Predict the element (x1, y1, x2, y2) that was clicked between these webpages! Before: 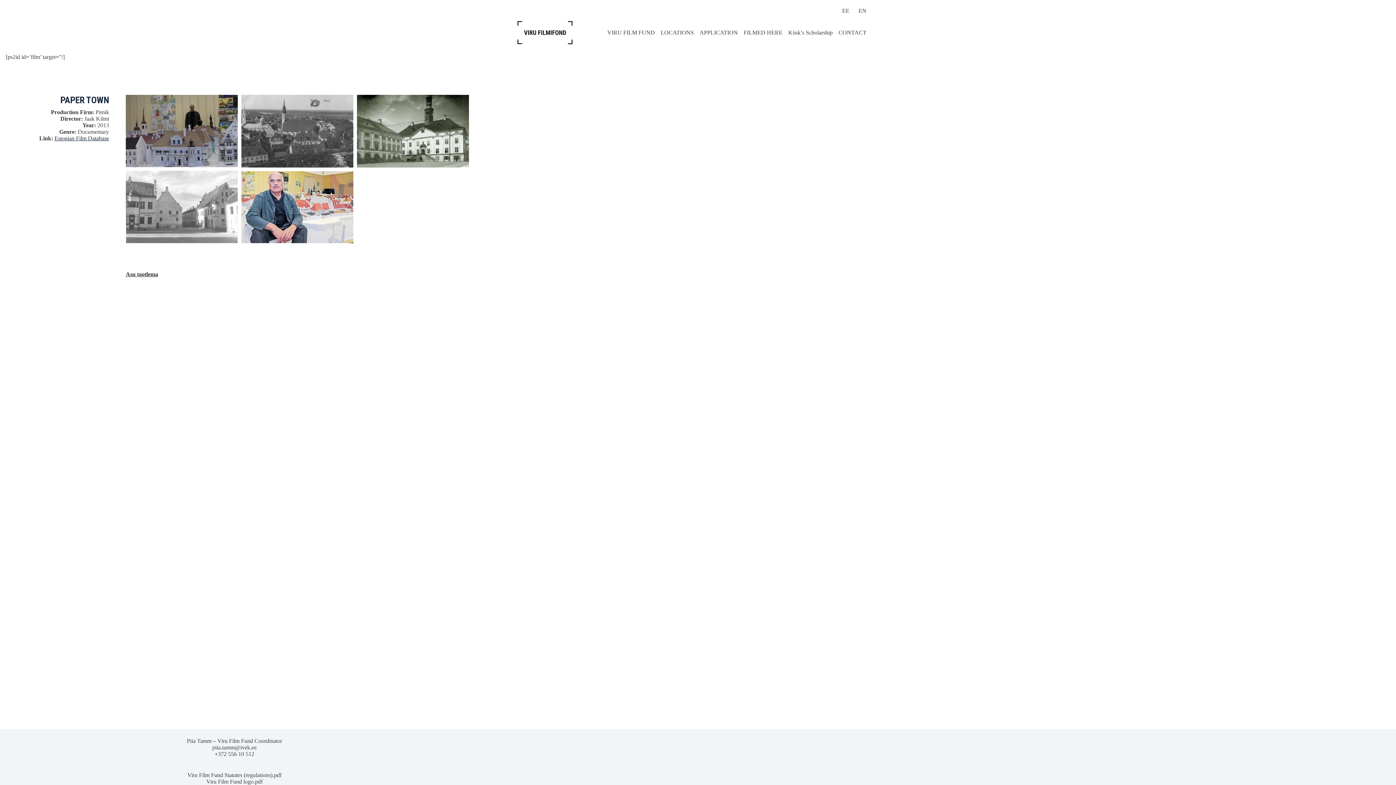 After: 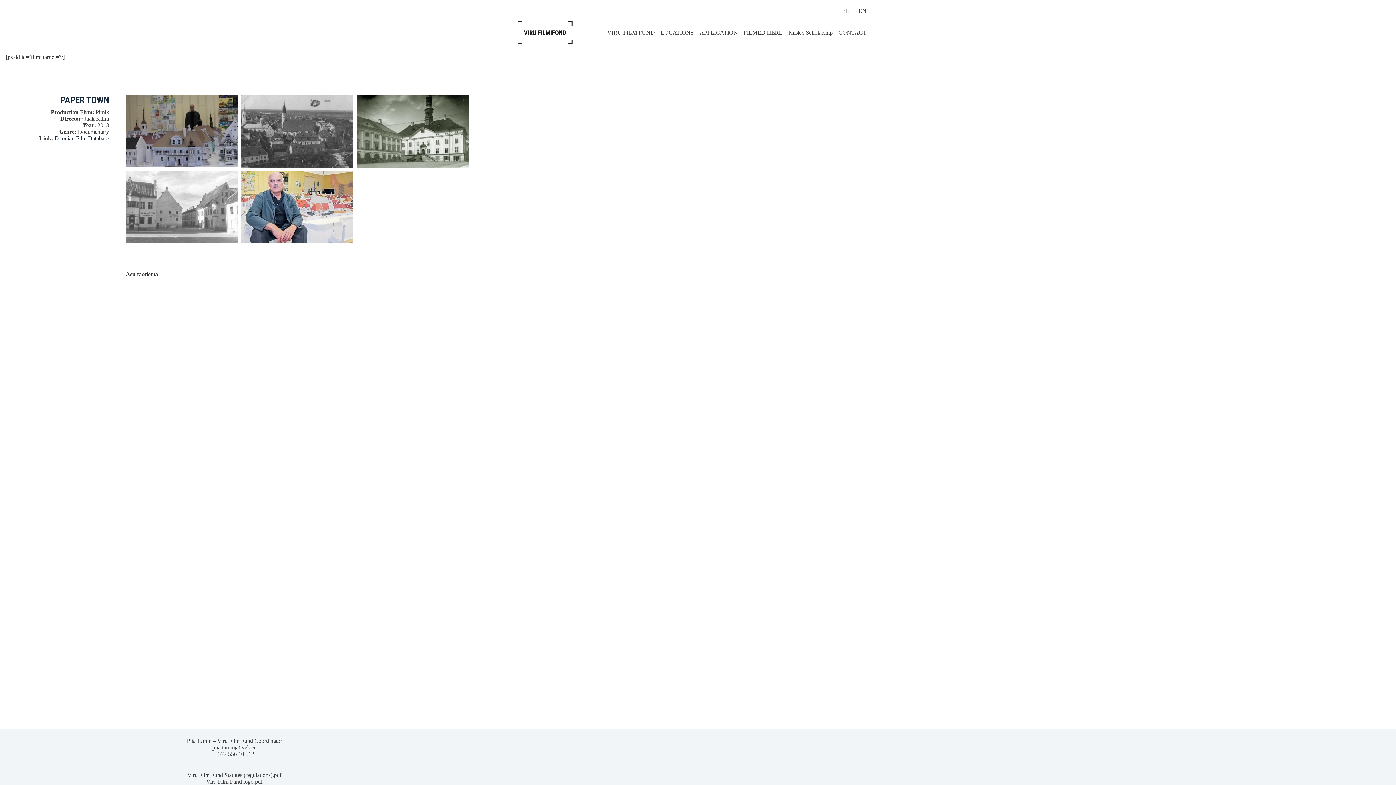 Action: bbox: (854, 1, 866, 20) label: EN